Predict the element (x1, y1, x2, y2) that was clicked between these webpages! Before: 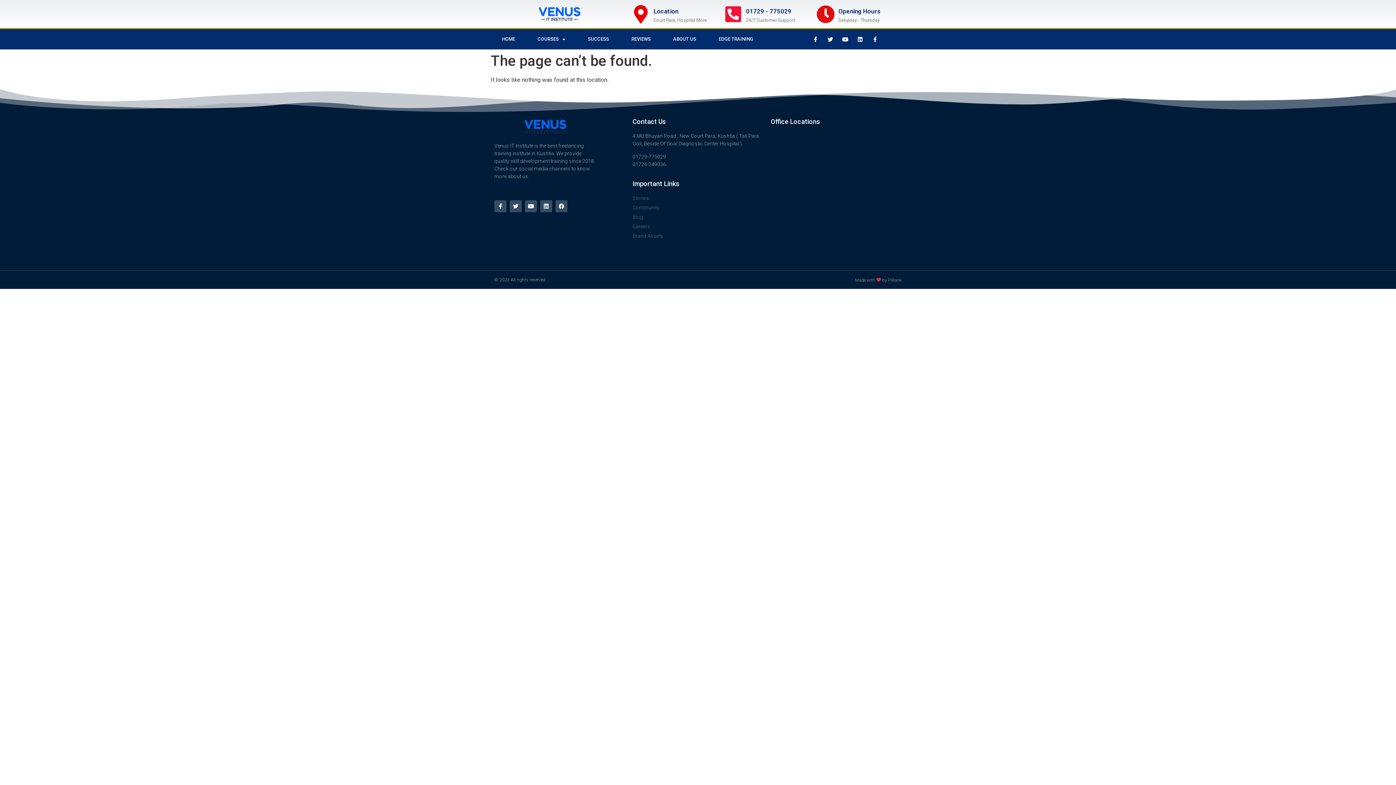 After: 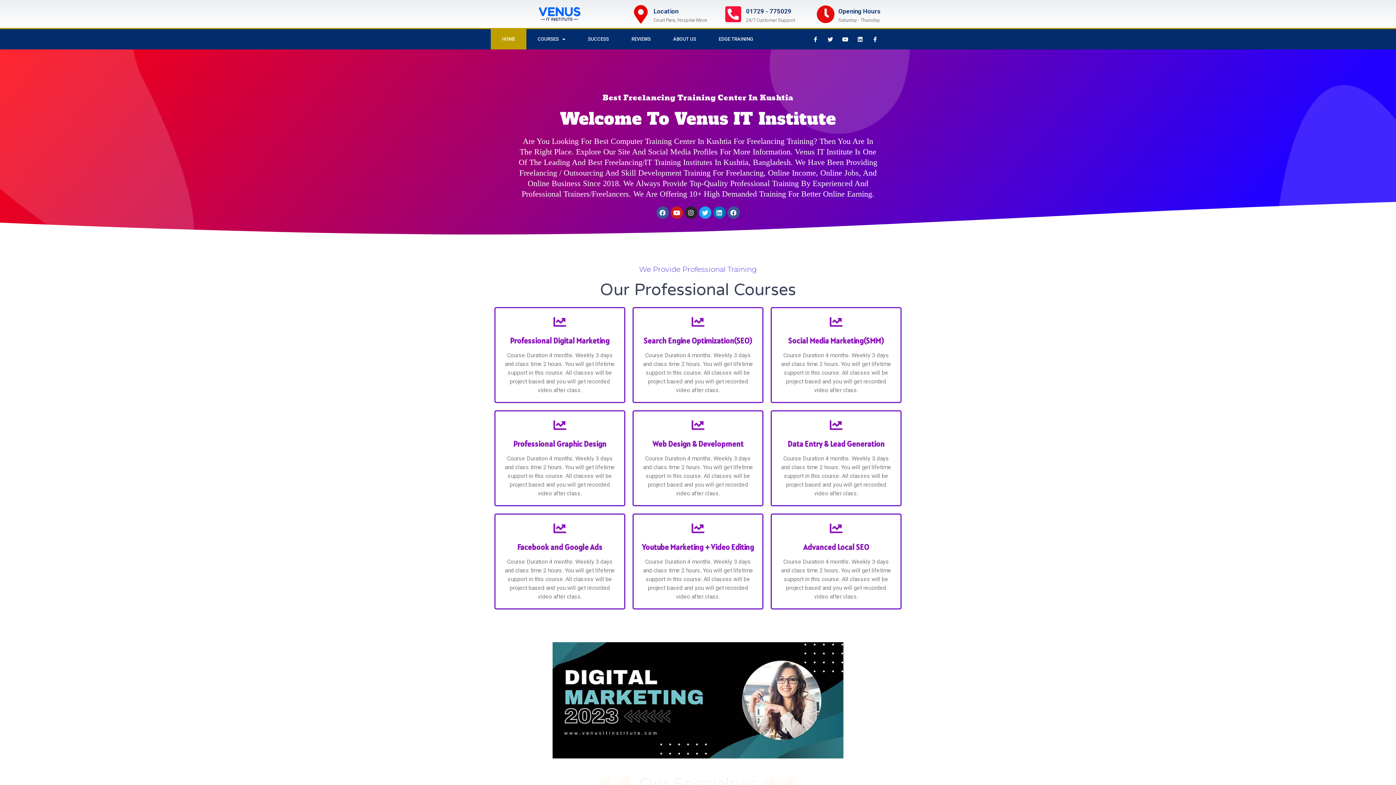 Action: bbox: (523, 118, 567, 135)